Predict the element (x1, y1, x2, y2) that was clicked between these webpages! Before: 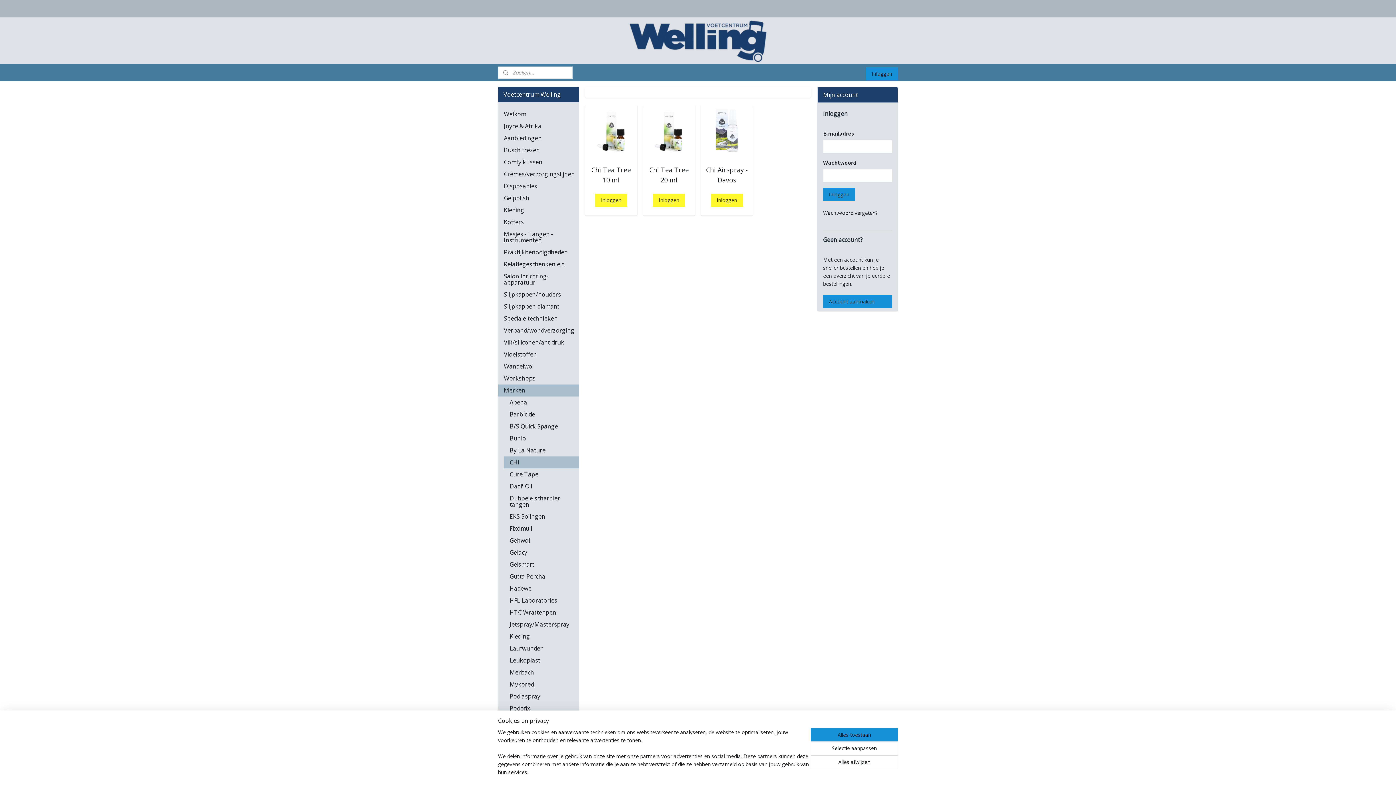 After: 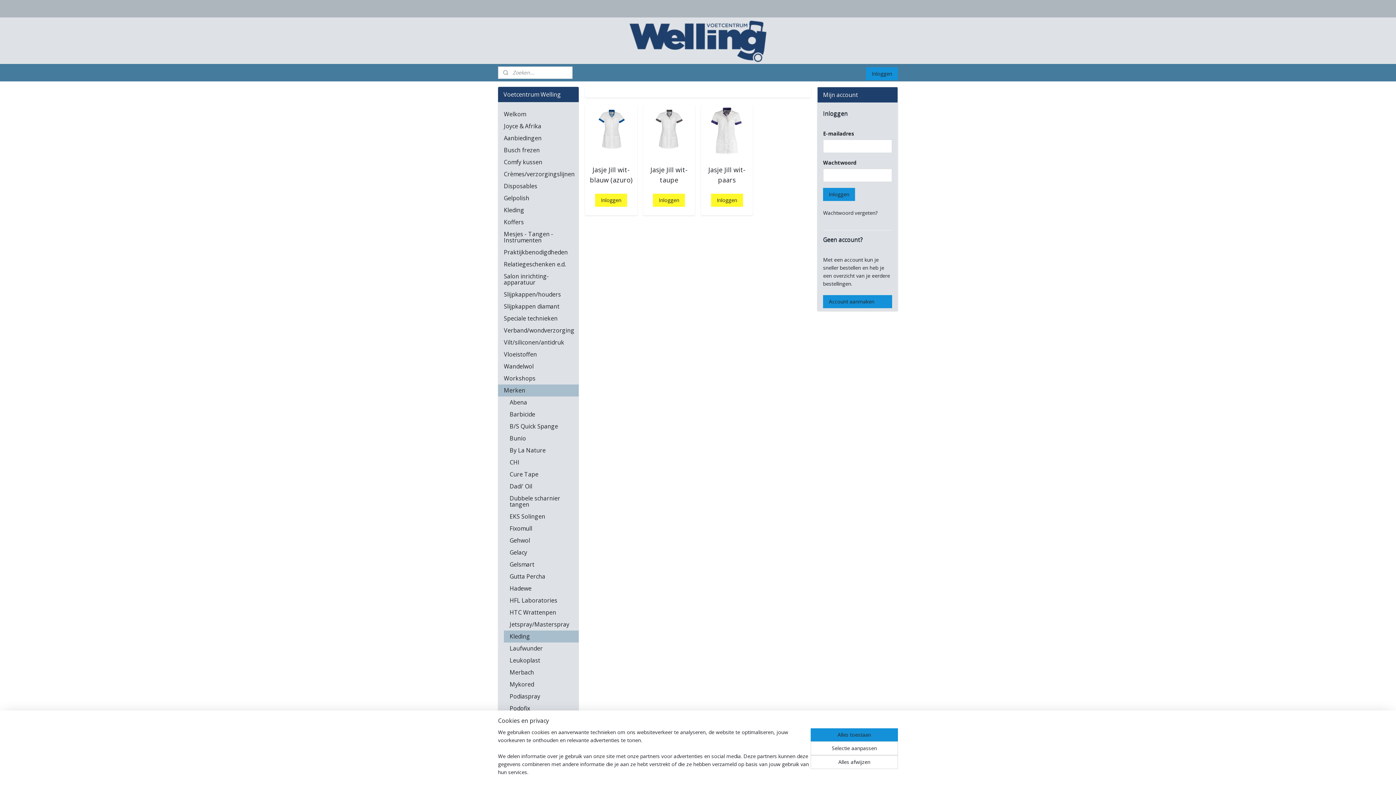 Action: label: Kleding bbox: (503, 631, 578, 643)